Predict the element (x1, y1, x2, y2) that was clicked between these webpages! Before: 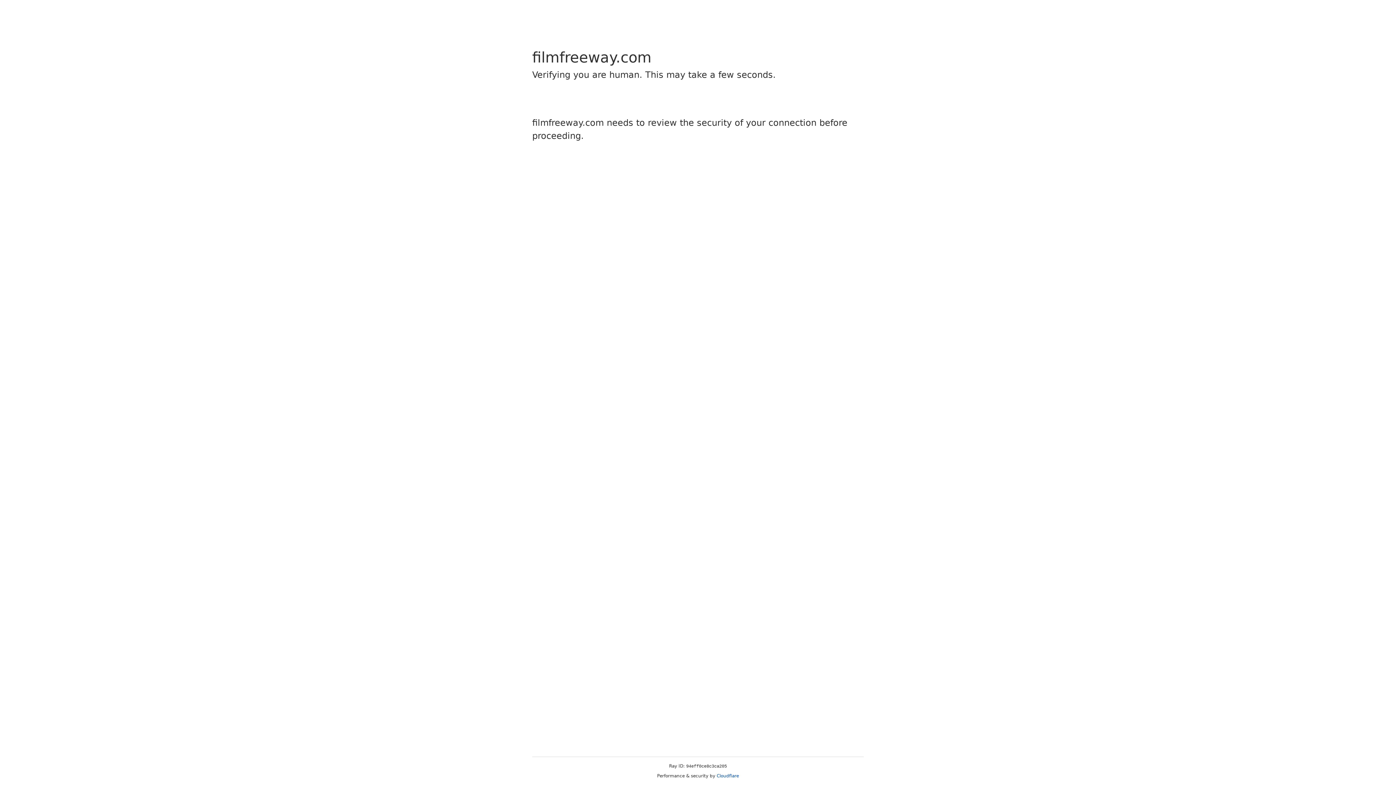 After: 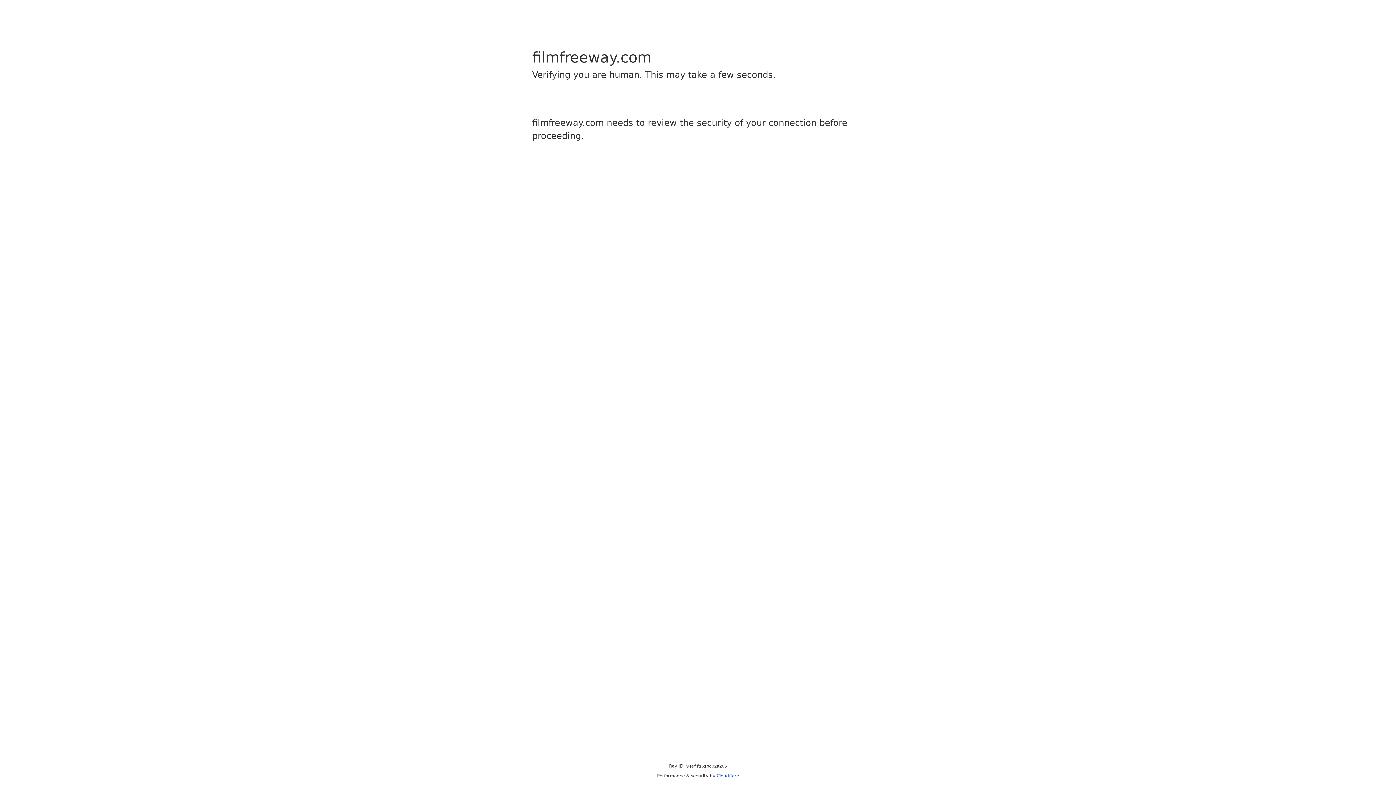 Action: label: Cloudflare bbox: (716, 773, 739, 778)